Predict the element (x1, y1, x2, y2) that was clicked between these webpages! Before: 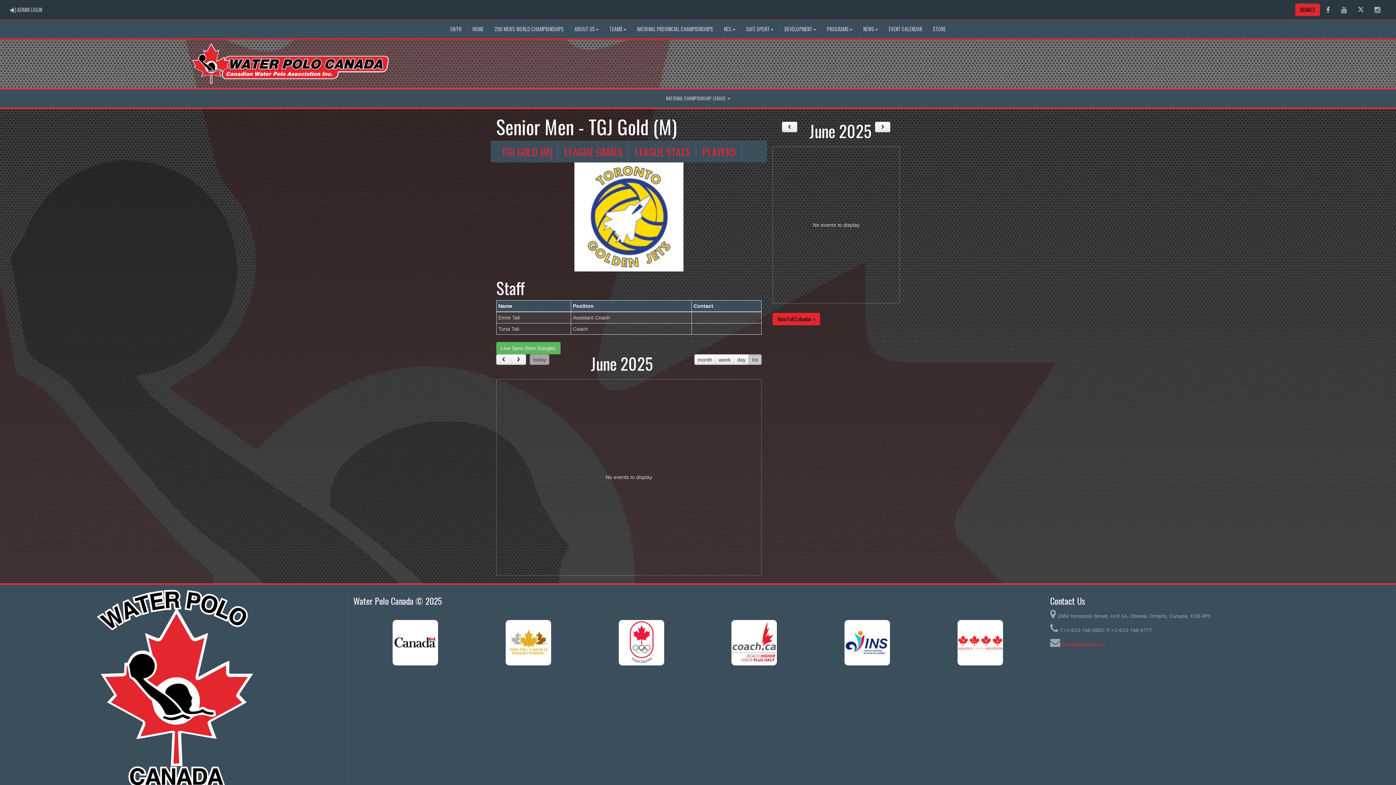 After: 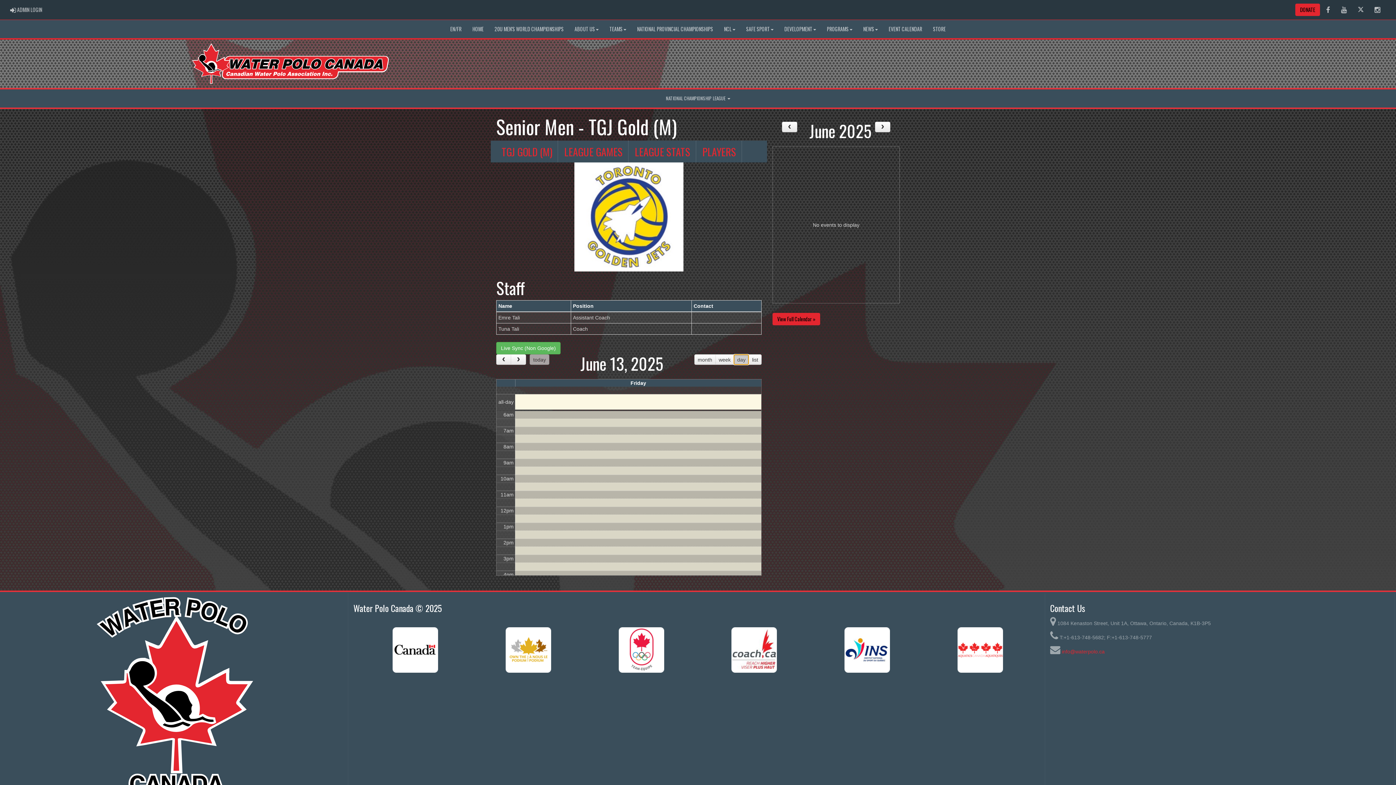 Action: label: day bbox: (733, 354, 749, 365)